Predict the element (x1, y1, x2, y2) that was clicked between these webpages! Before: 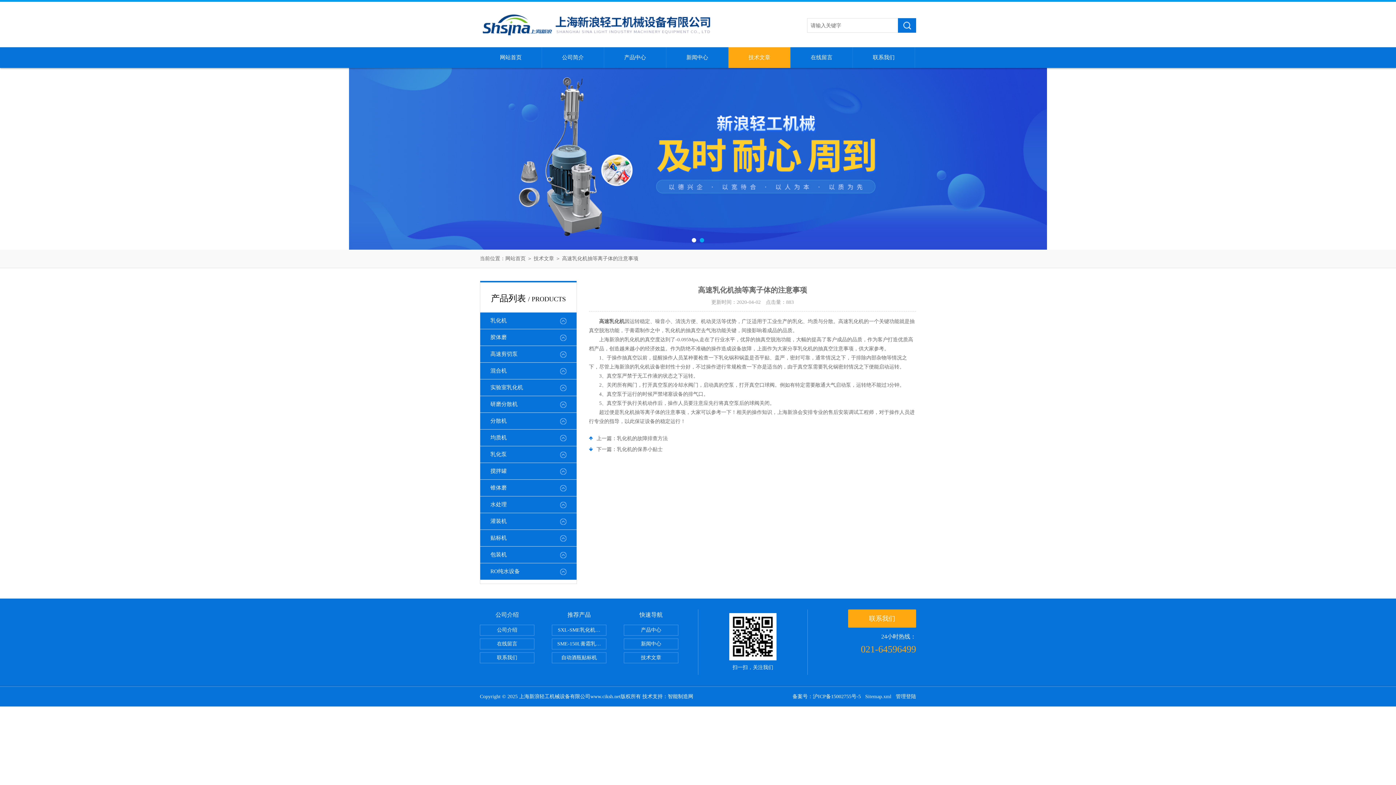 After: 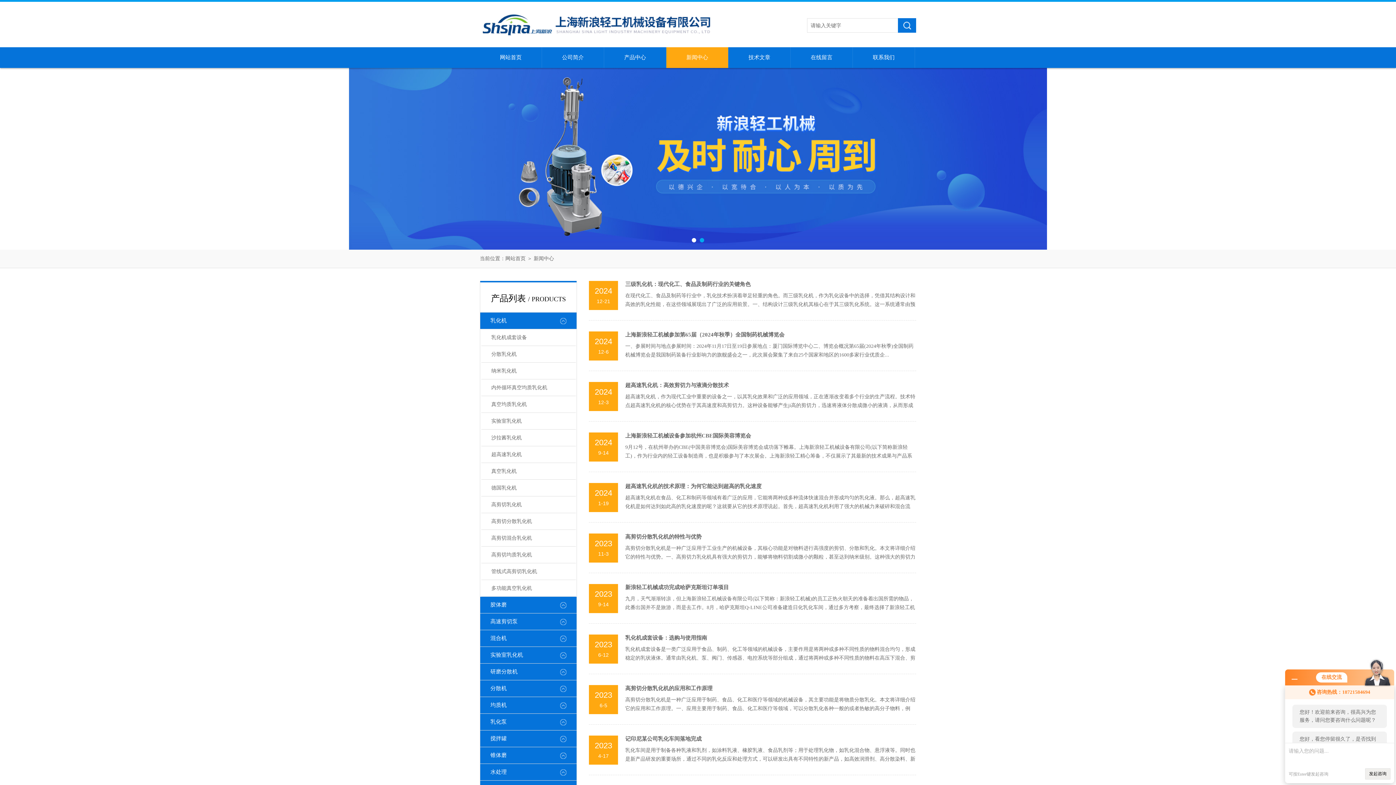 Action: label: 新闻中心 bbox: (624, 638, 678, 649)